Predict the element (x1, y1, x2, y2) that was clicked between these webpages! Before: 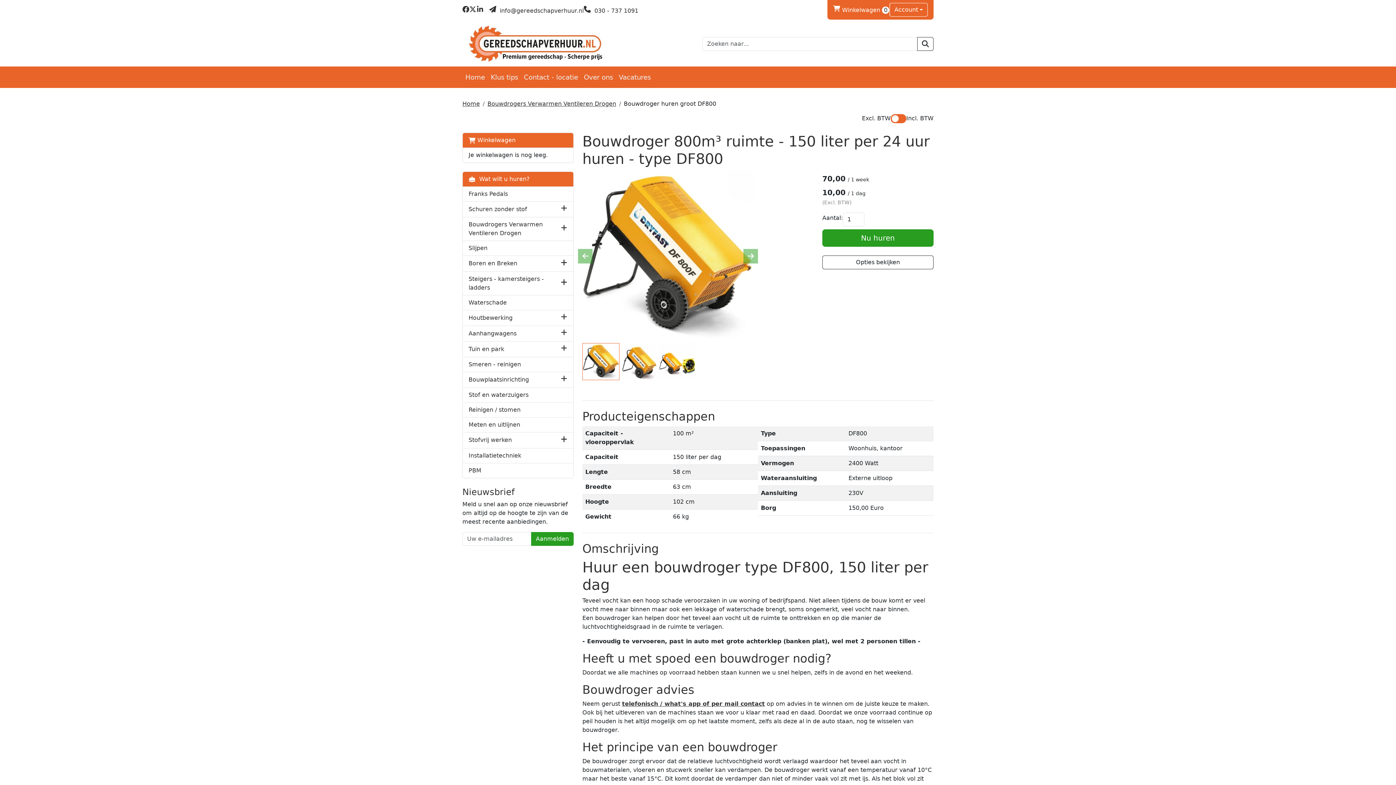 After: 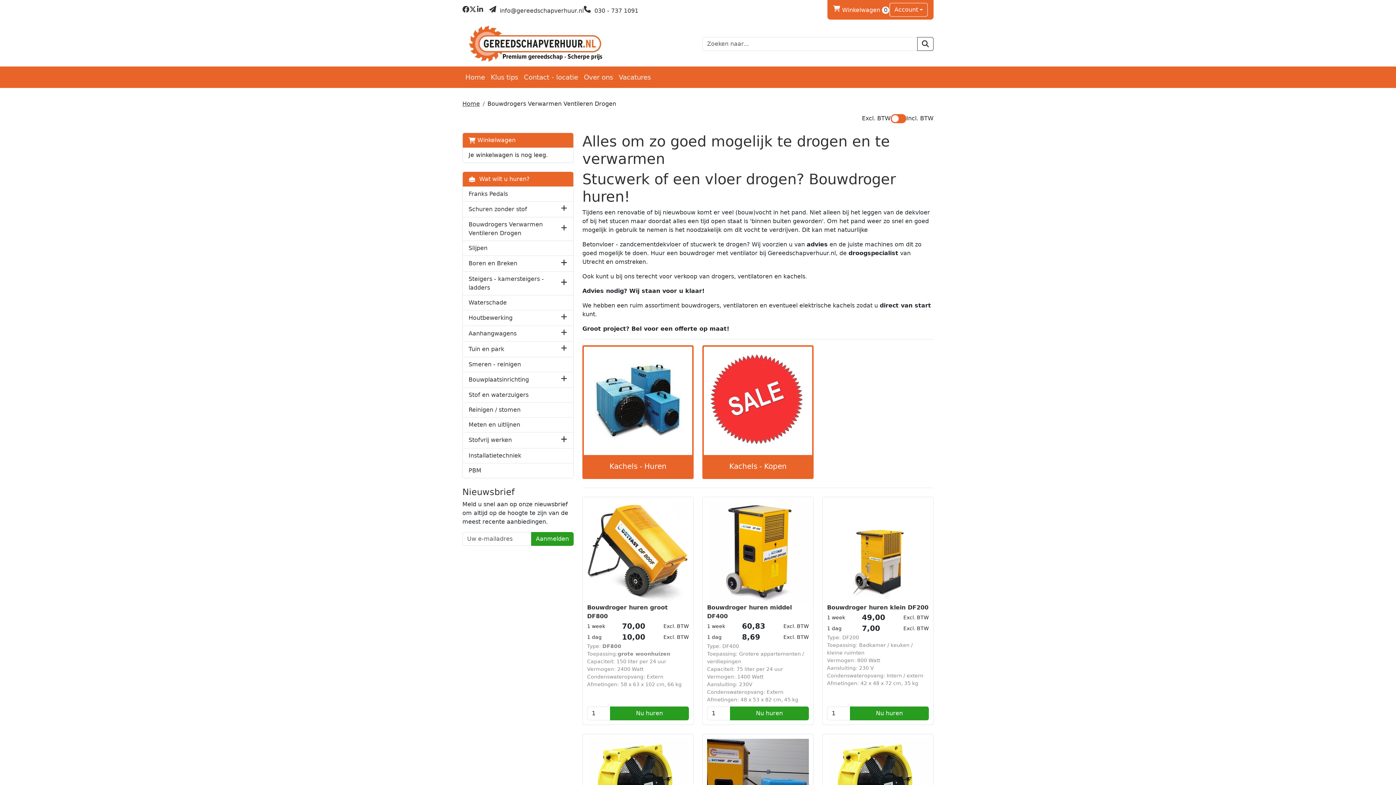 Action: bbox: (468, 220, 560, 237) label: Bouwdrogers Verwarmen Ventileren Drogen